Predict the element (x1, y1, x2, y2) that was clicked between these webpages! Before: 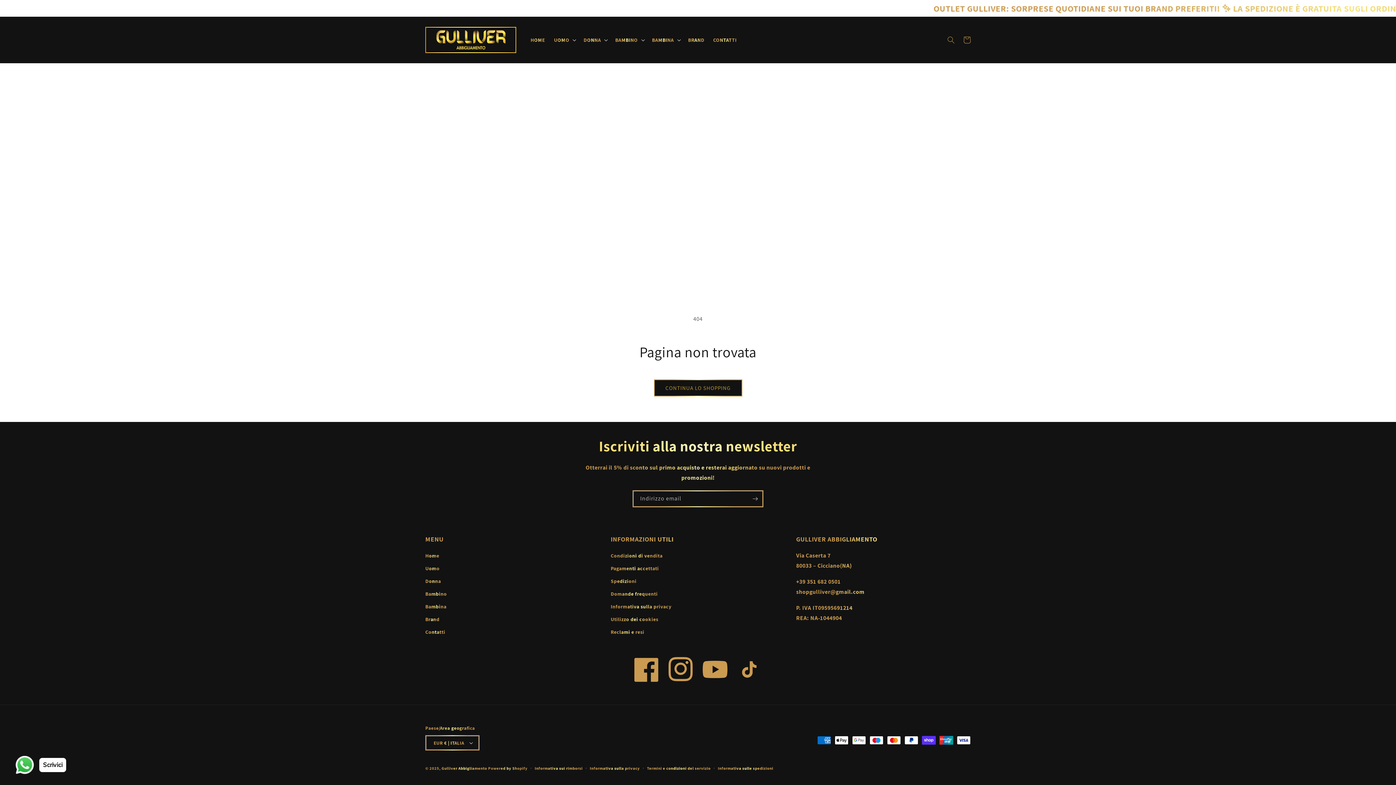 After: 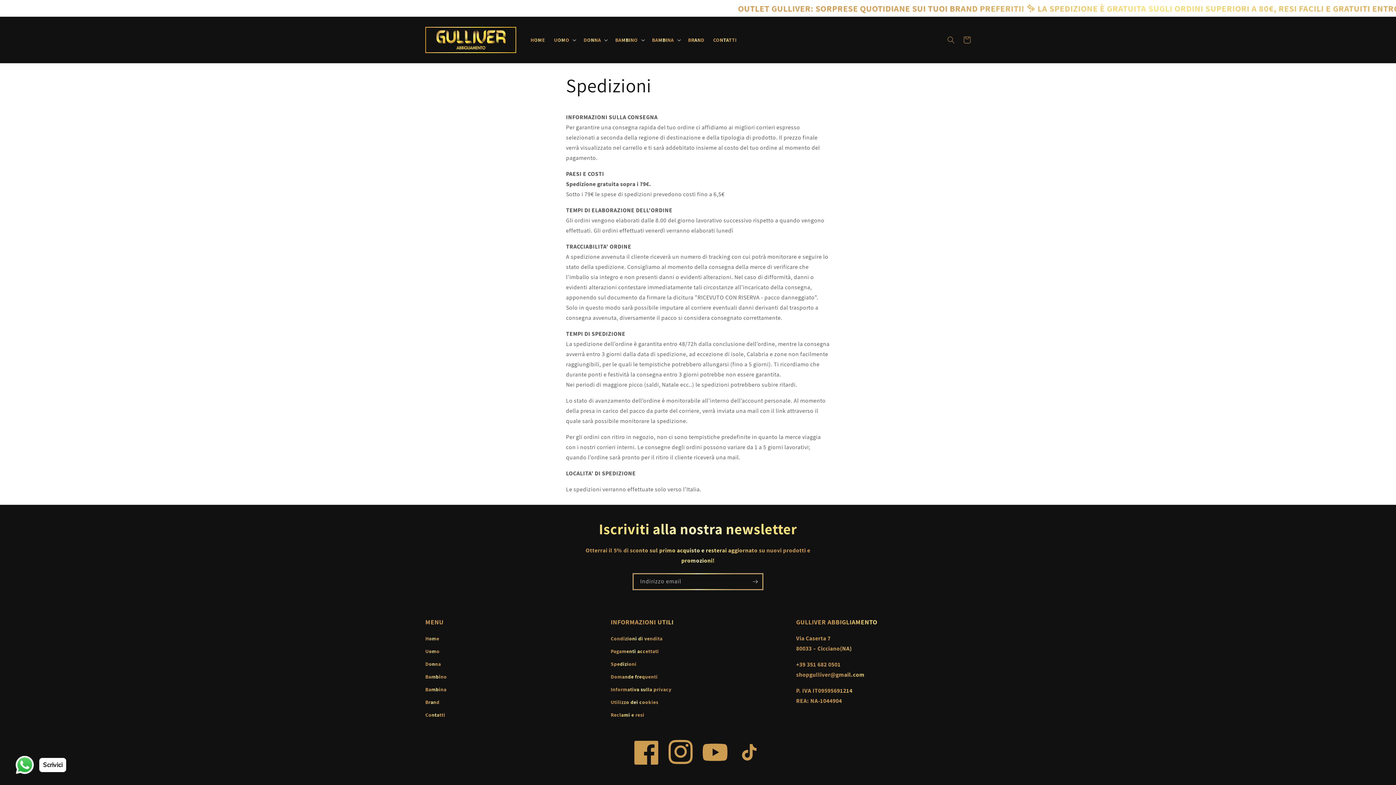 Action: bbox: (610, 575, 636, 588) label: Spedizioni